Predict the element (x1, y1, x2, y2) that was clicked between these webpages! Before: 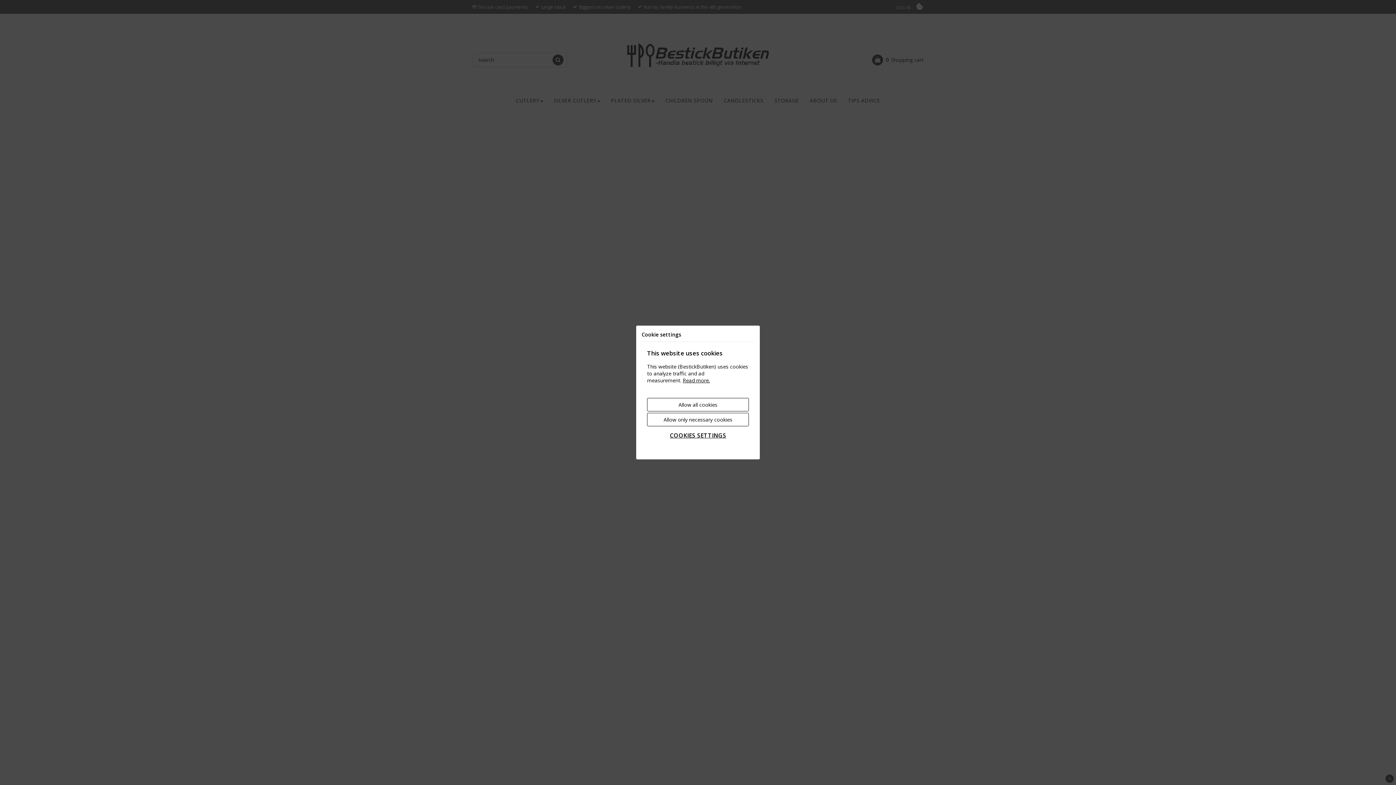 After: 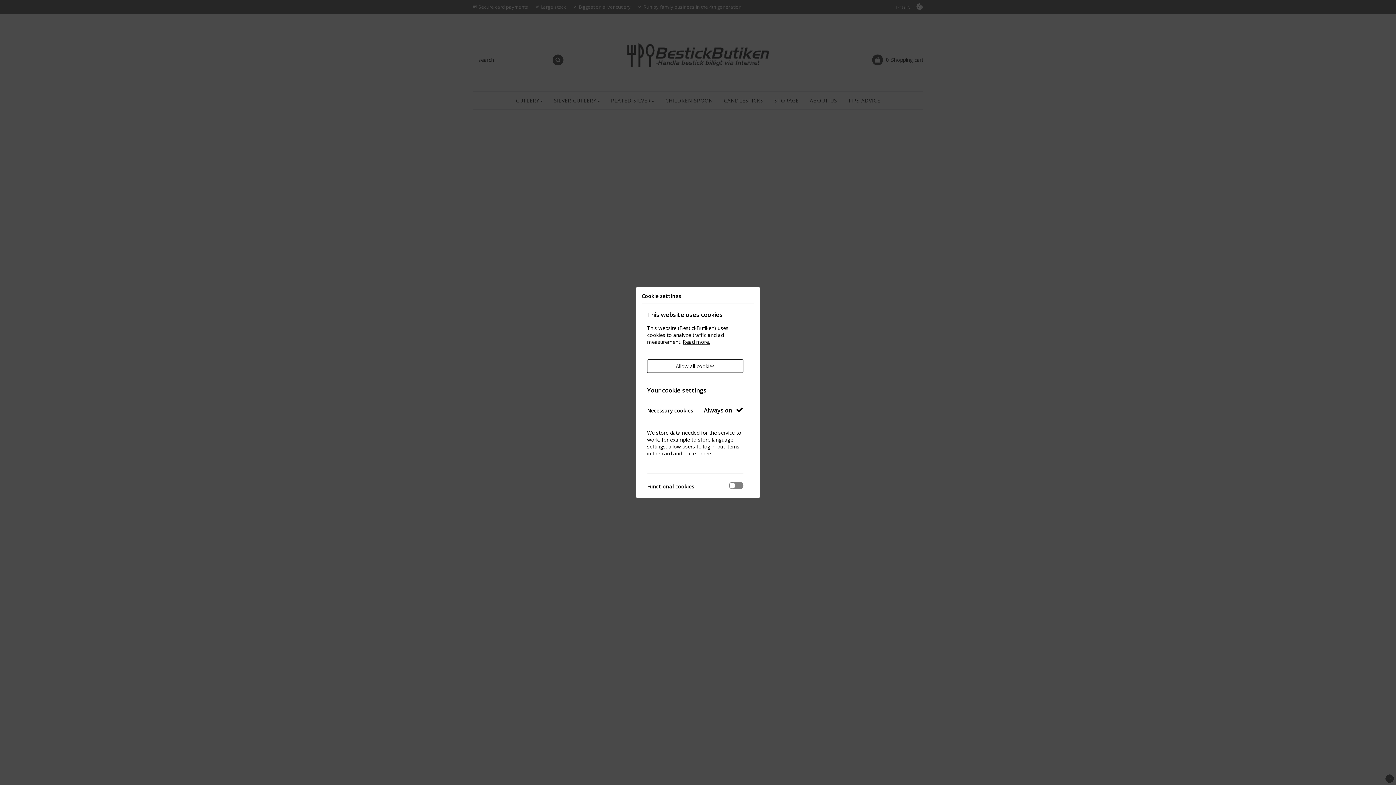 Action: bbox: (647, 428, 749, 443) label: COOKIES SETTINGS